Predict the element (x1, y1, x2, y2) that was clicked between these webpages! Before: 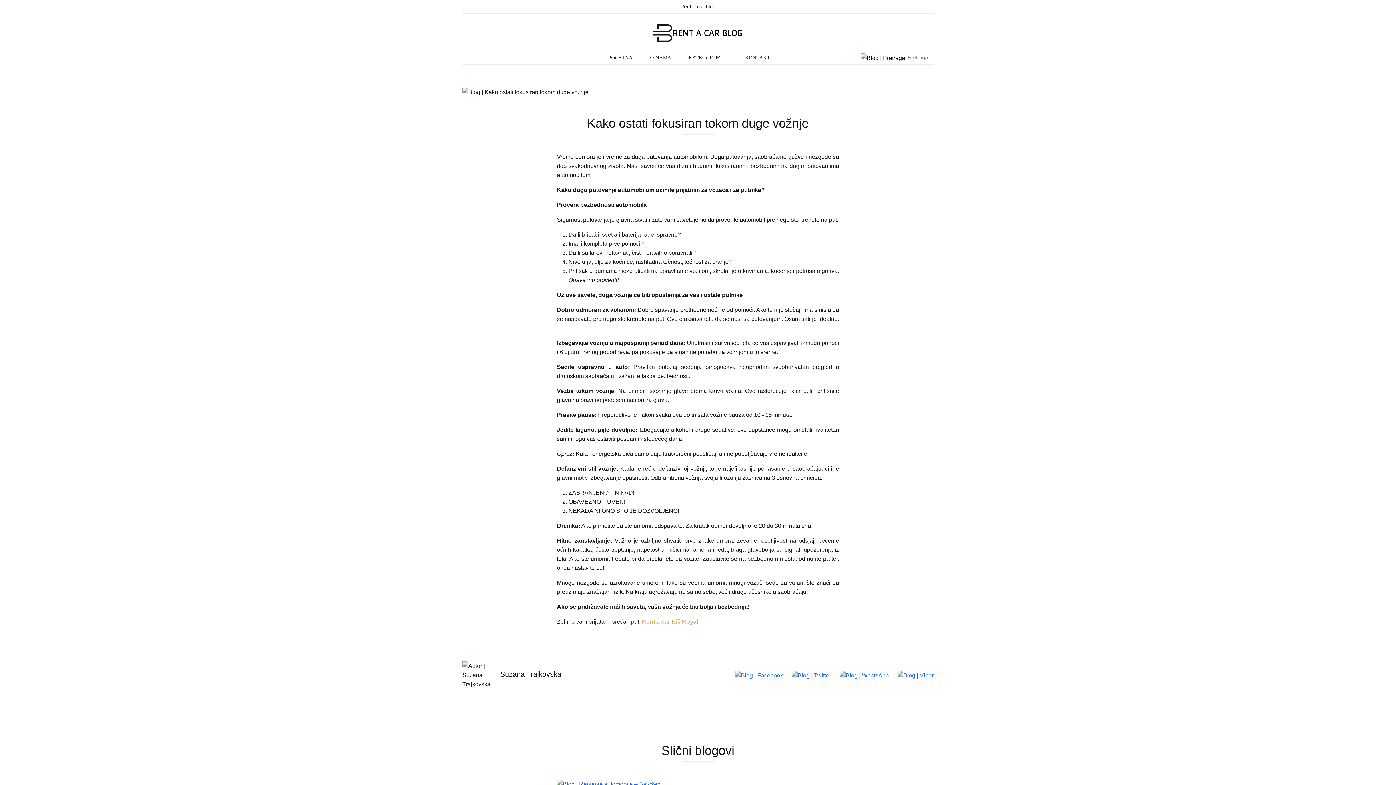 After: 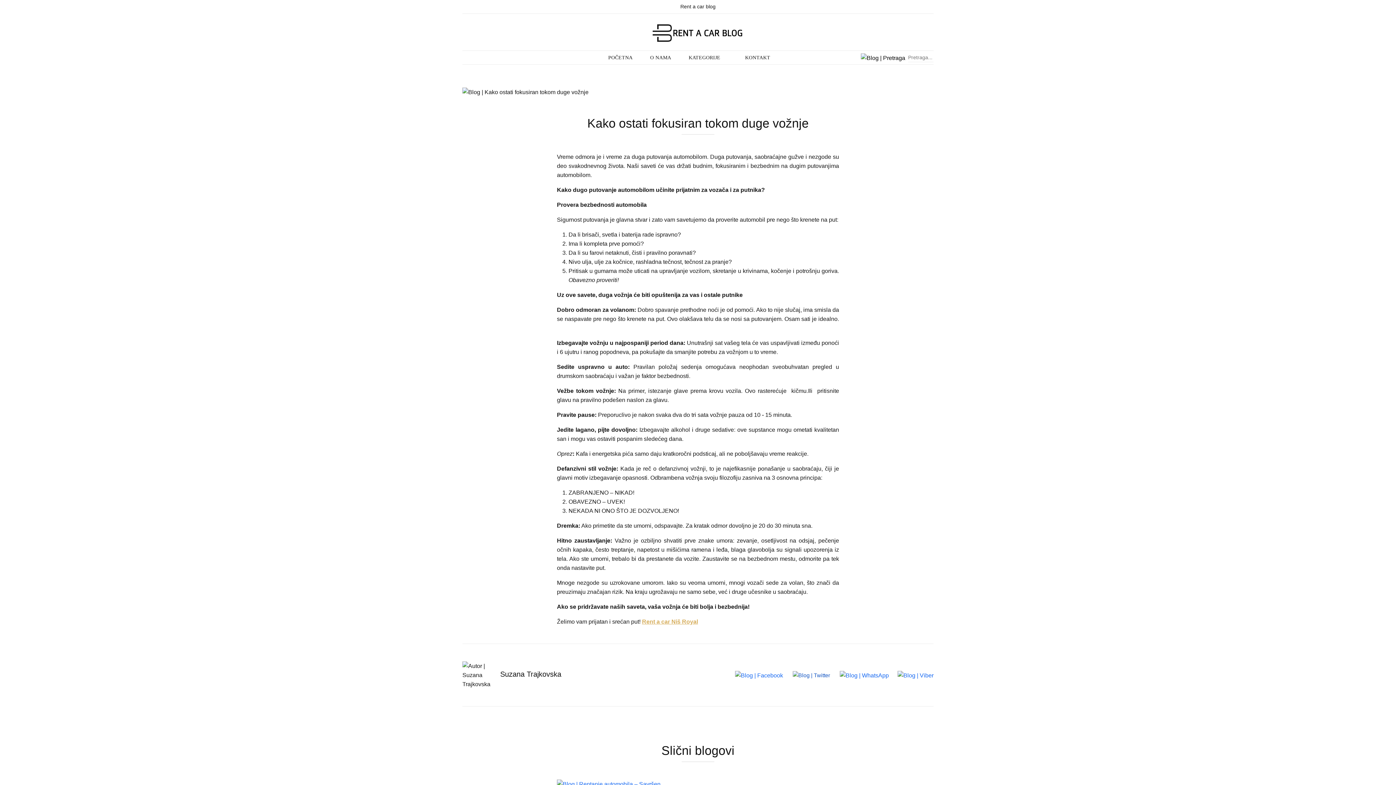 Action: bbox: (792, 670, 831, 680)